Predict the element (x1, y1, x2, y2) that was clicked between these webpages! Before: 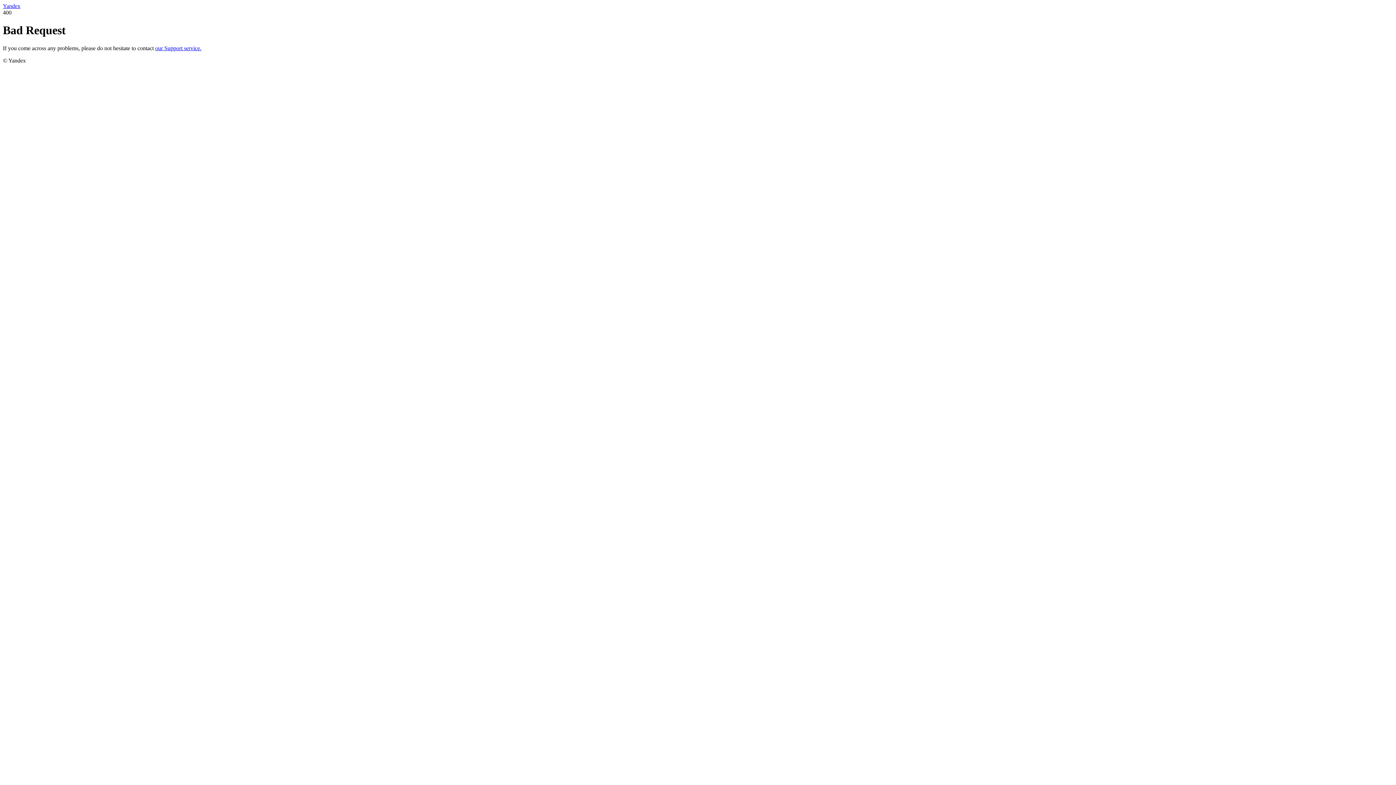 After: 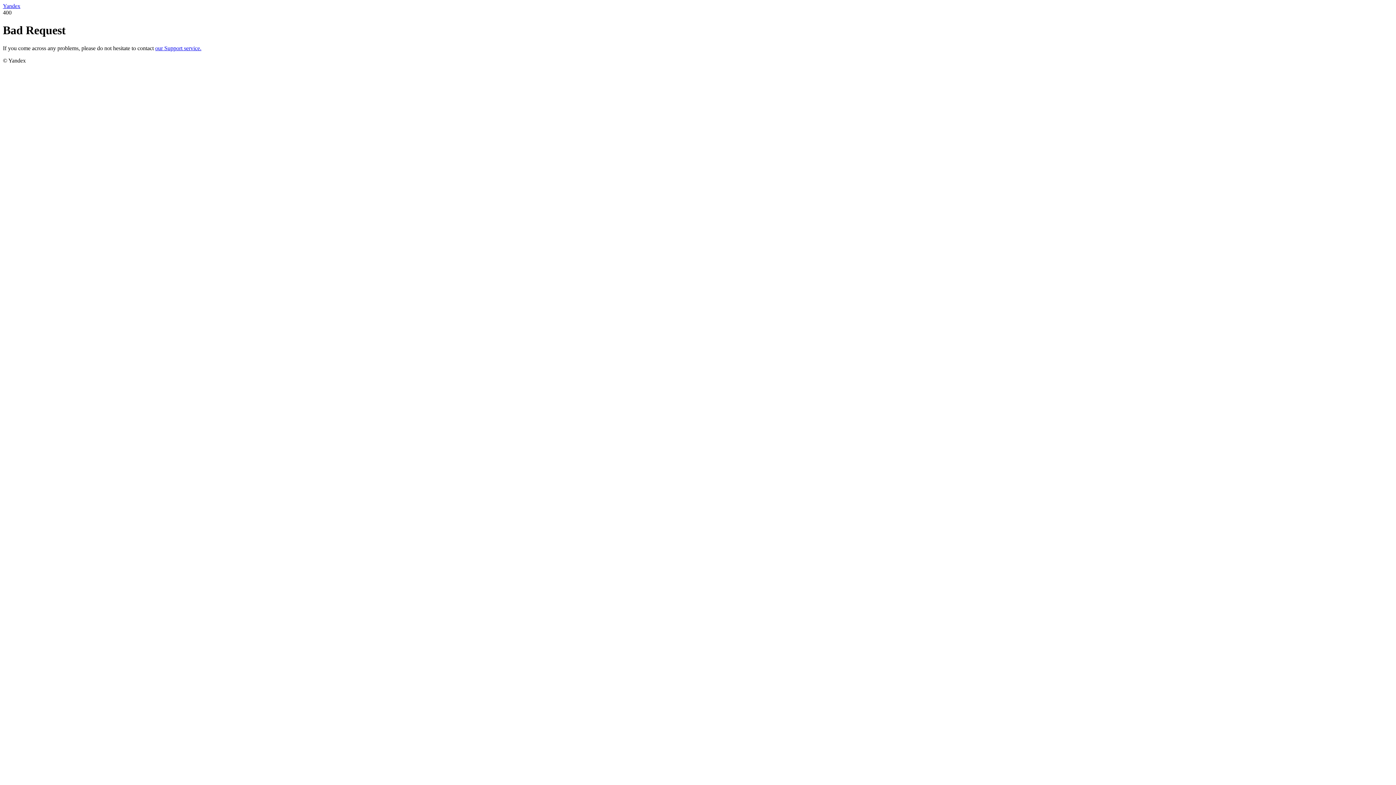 Action: label: Yandex bbox: (2, 2, 20, 9)